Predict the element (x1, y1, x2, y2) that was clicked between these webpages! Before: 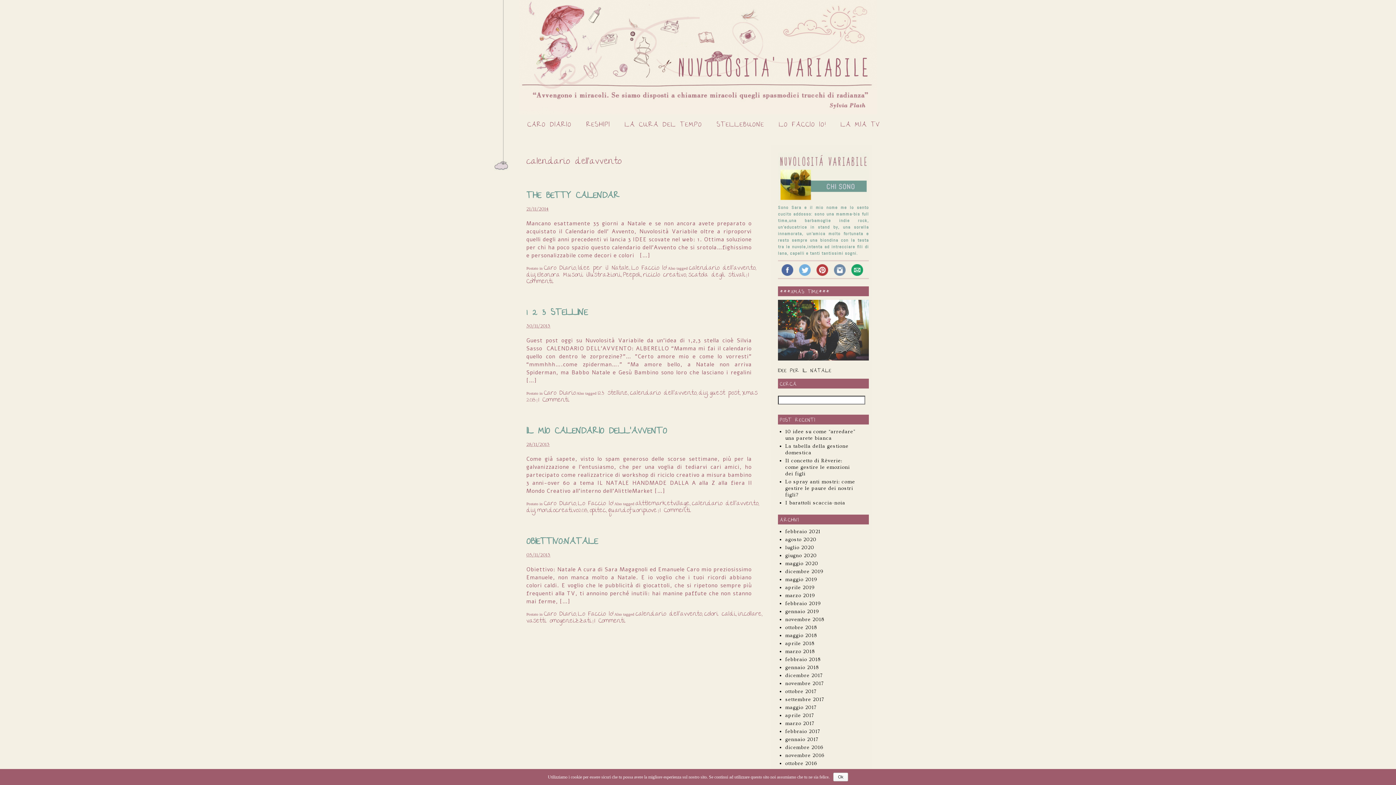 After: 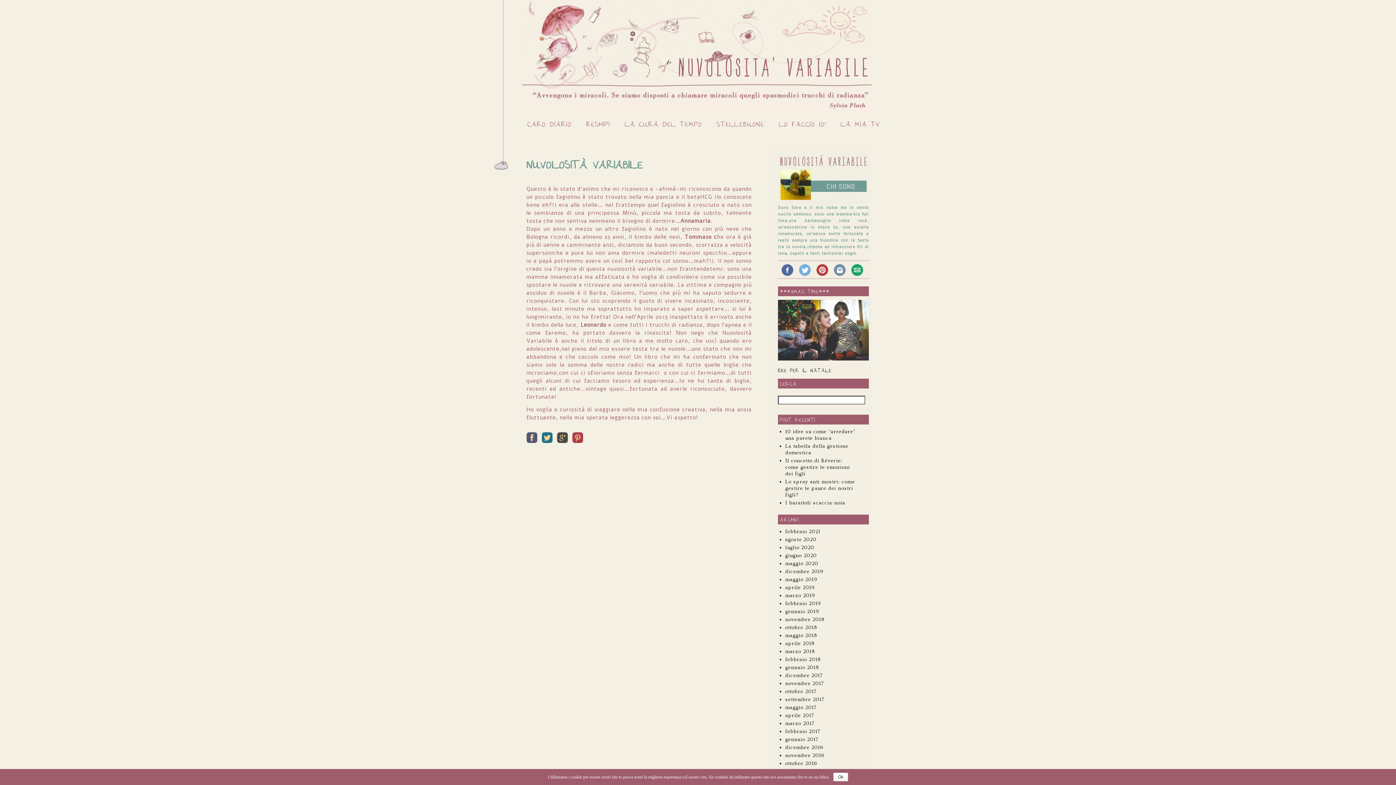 Action: bbox: (778, 197, 869, 208)